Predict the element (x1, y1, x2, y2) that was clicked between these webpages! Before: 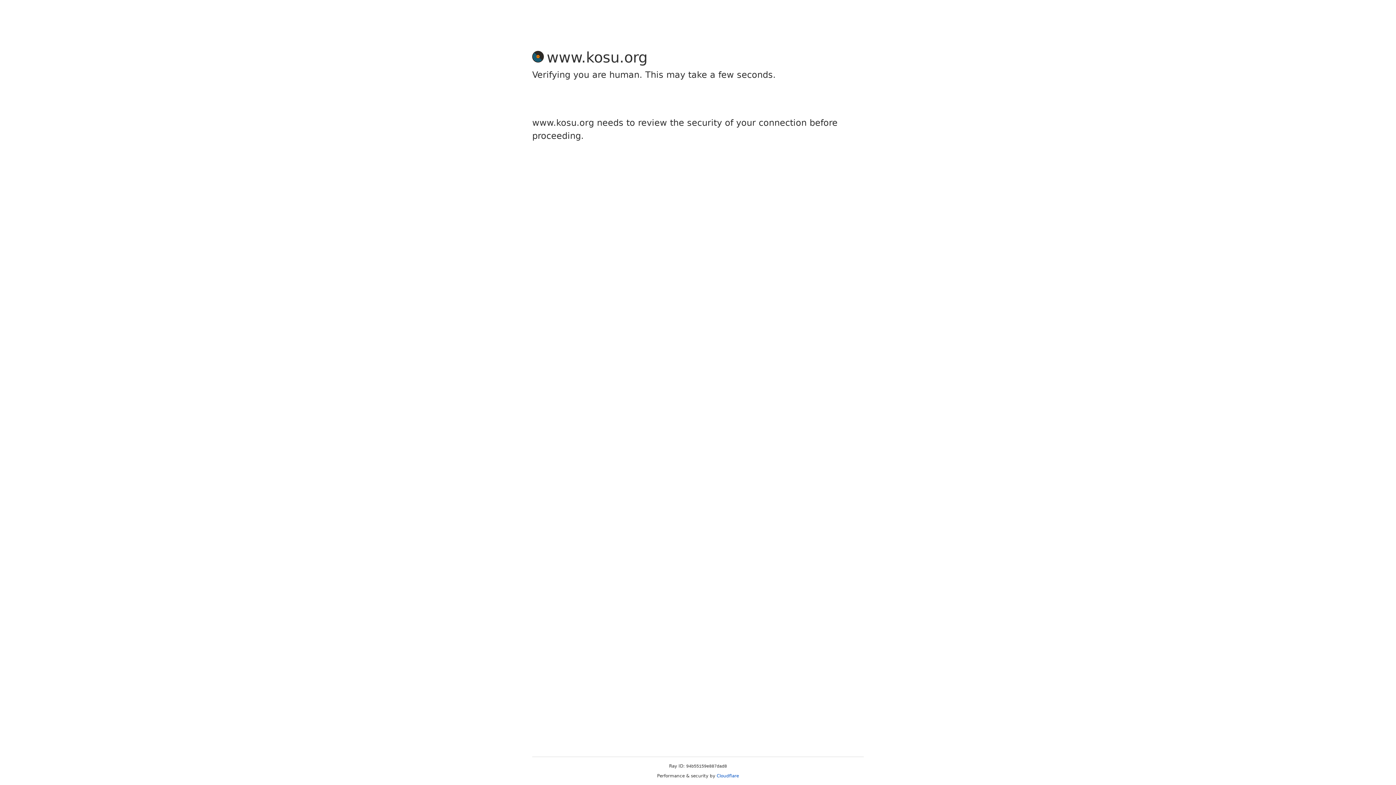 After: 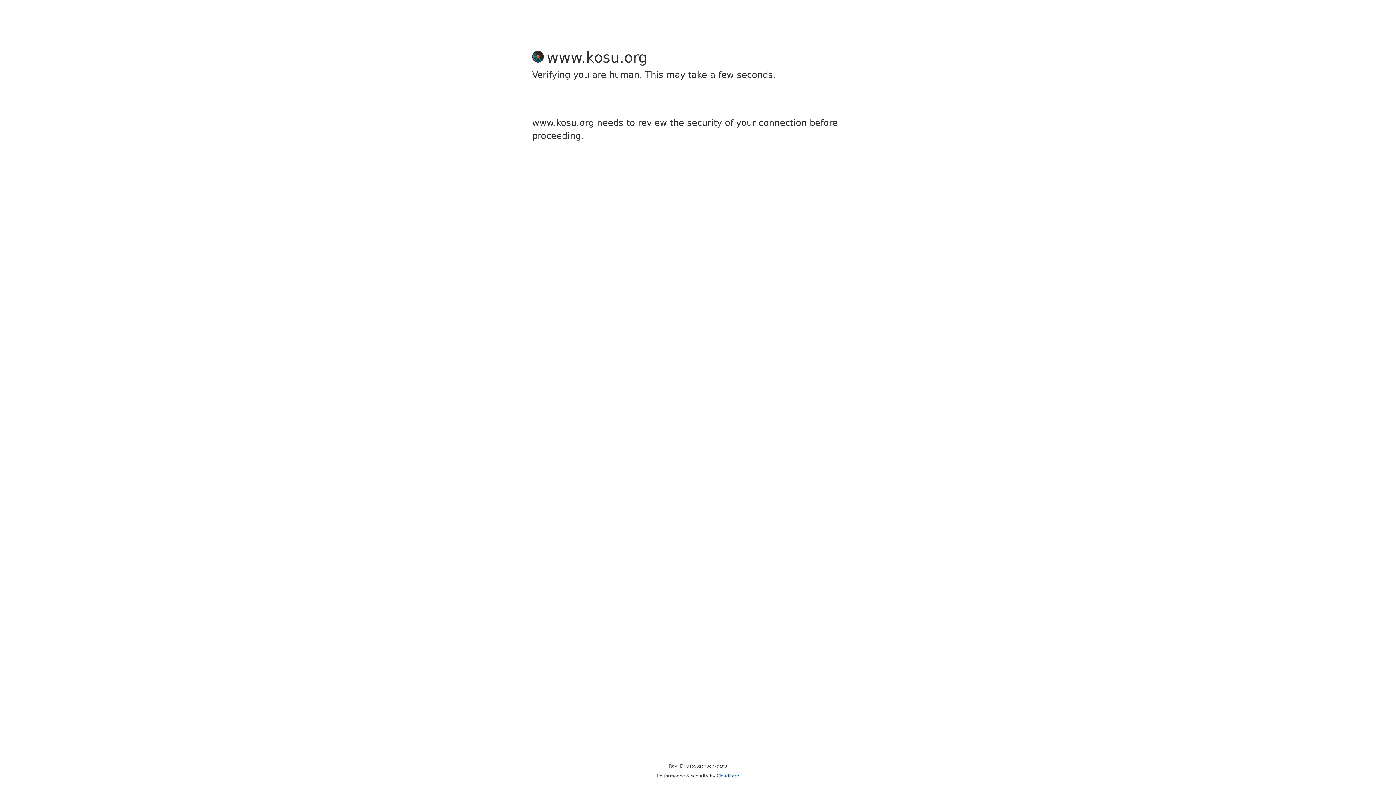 Action: bbox: (716, 773, 739, 778) label: Cloudflare